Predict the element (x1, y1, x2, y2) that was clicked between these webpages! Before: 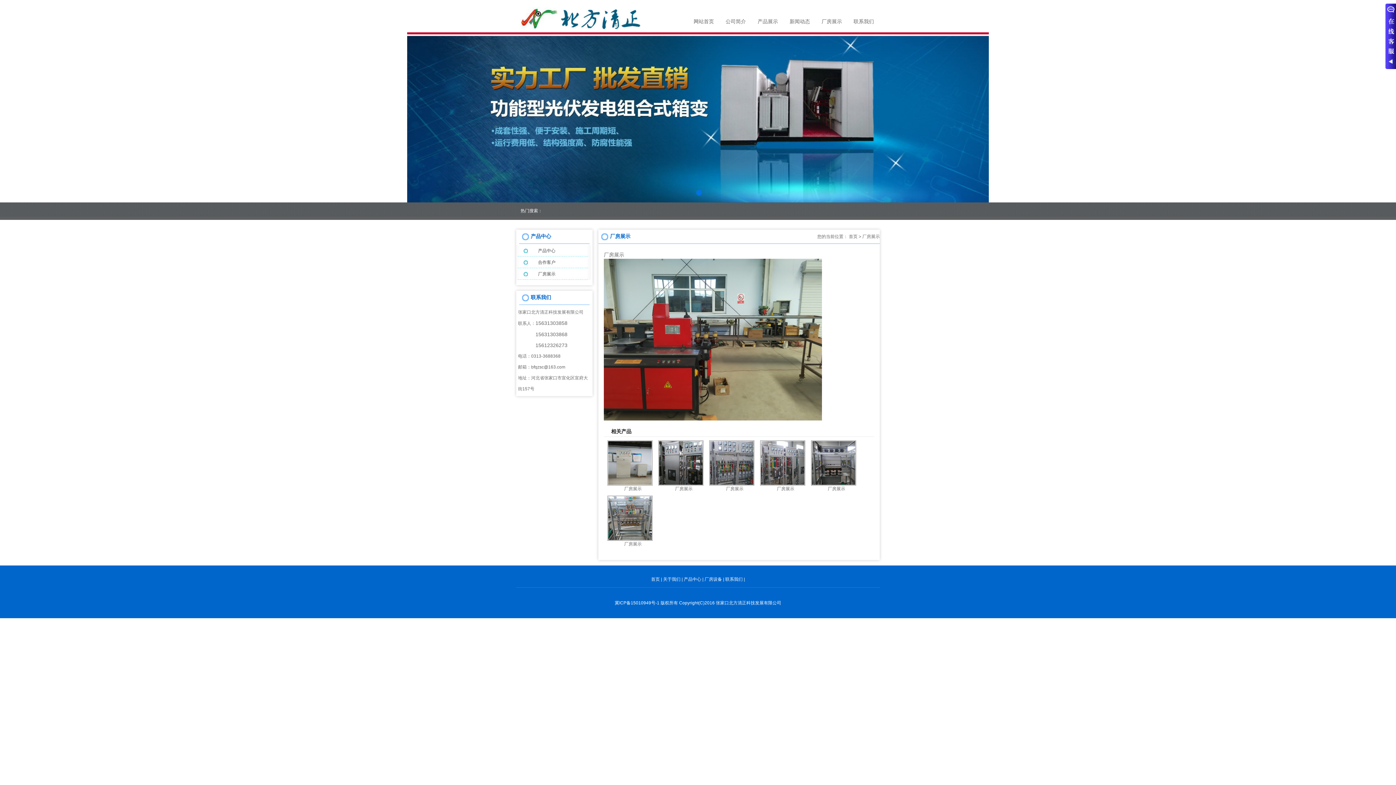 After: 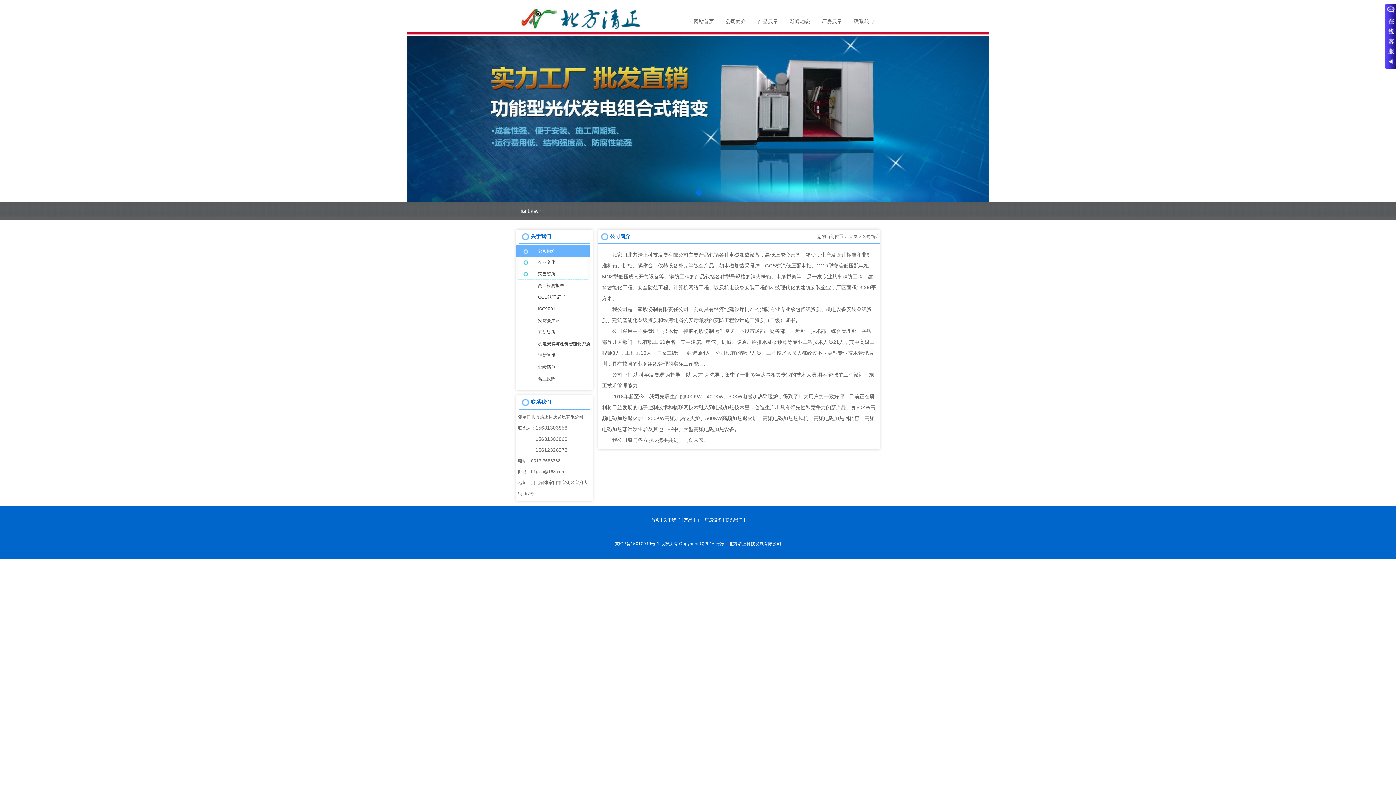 Action: bbox: (663, 576, 680, 582) label: 关于我们